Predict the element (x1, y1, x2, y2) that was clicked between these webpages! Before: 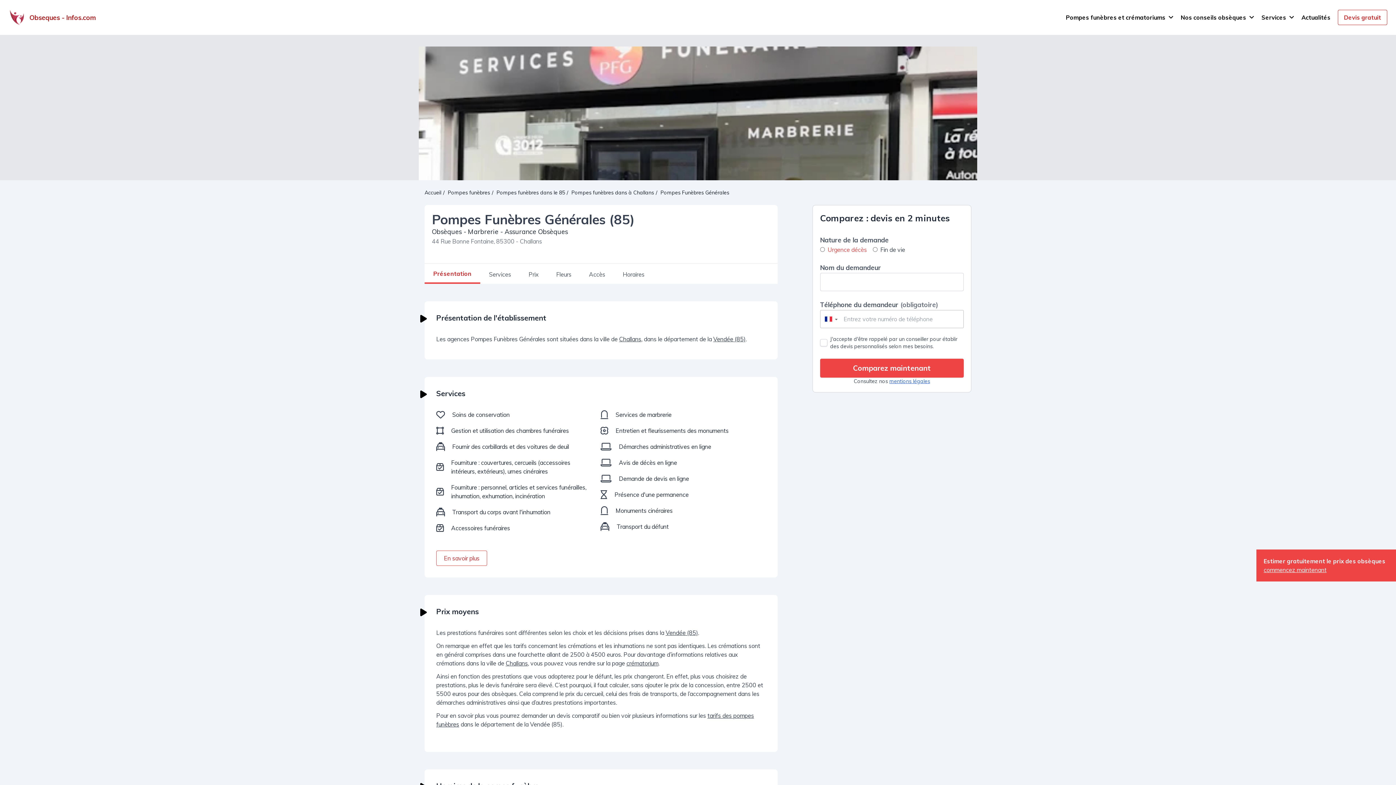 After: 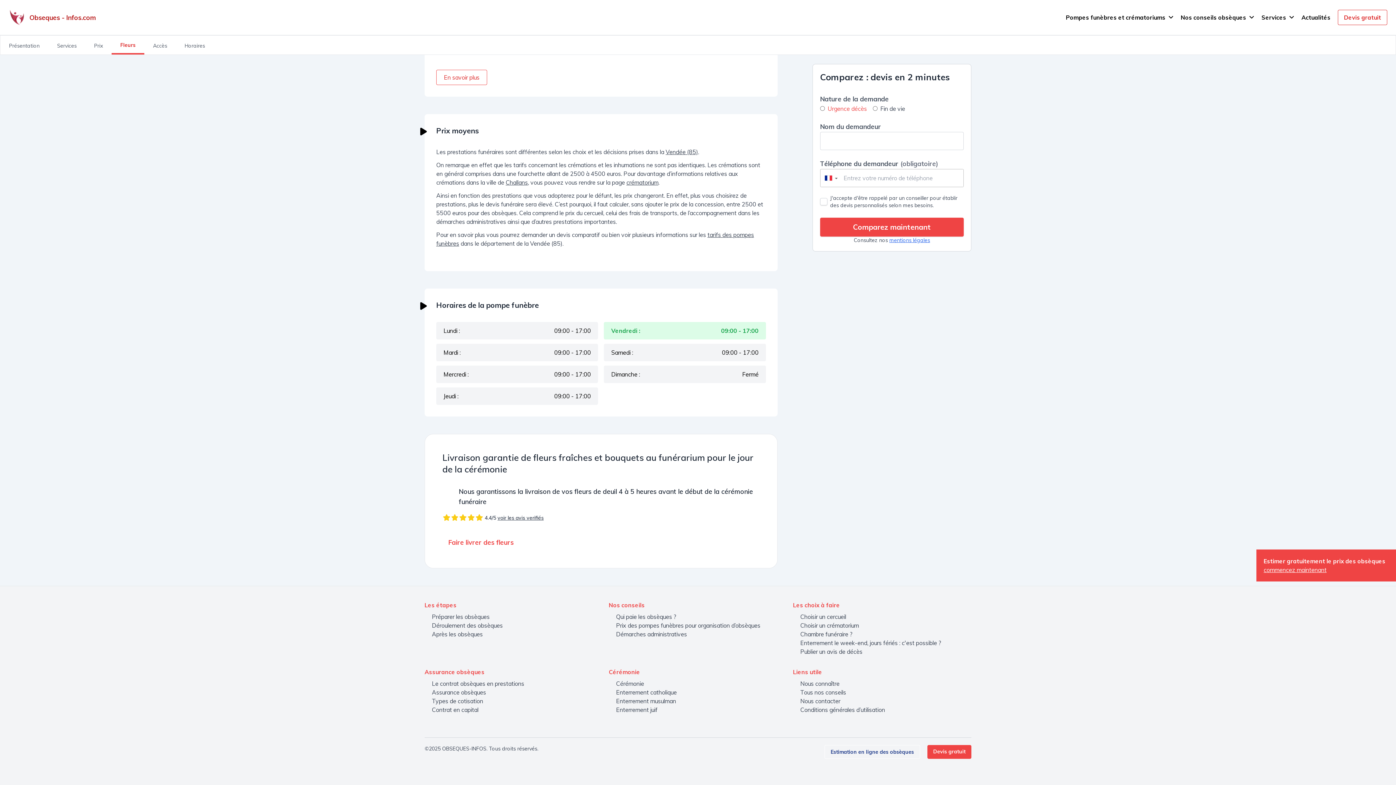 Action: label: Fleurs bbox: (553, 270, 570, 278)